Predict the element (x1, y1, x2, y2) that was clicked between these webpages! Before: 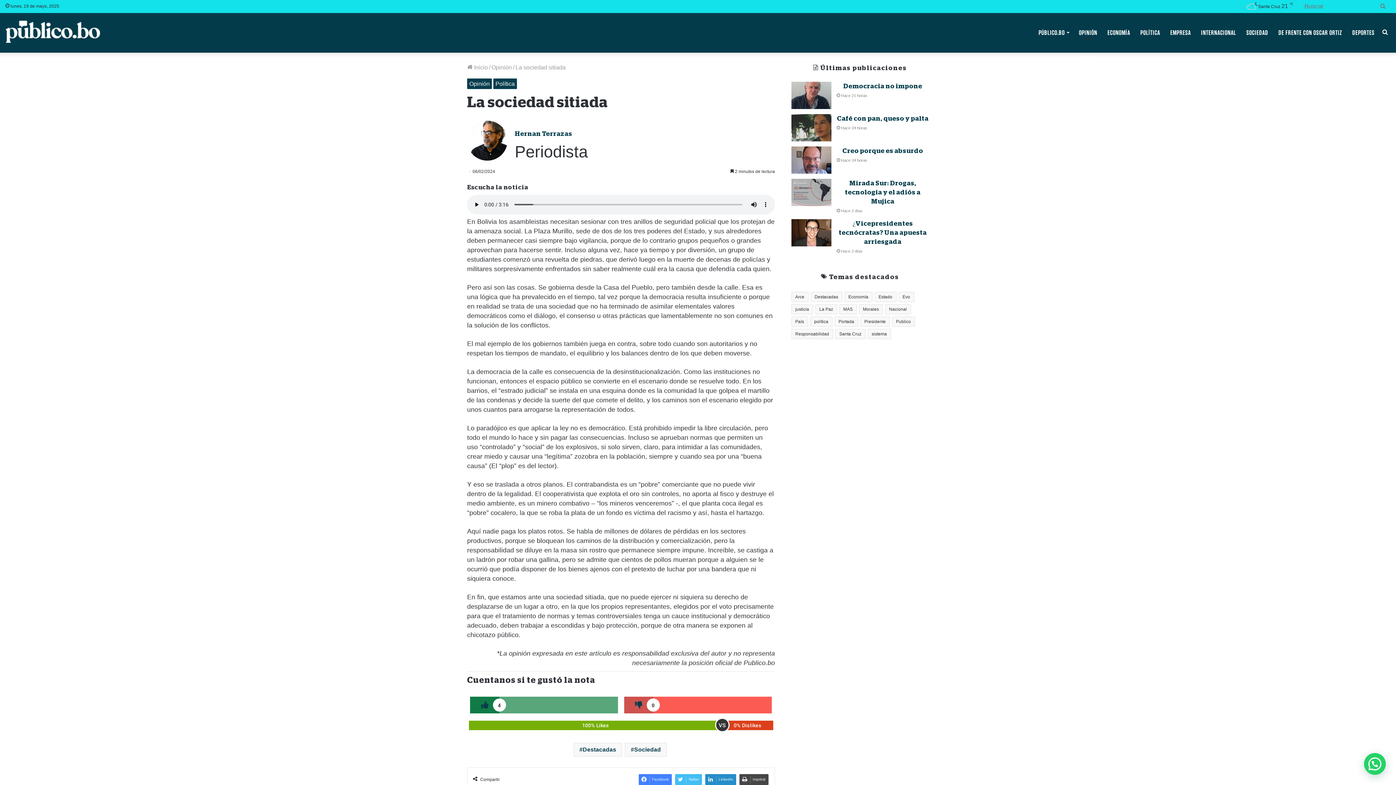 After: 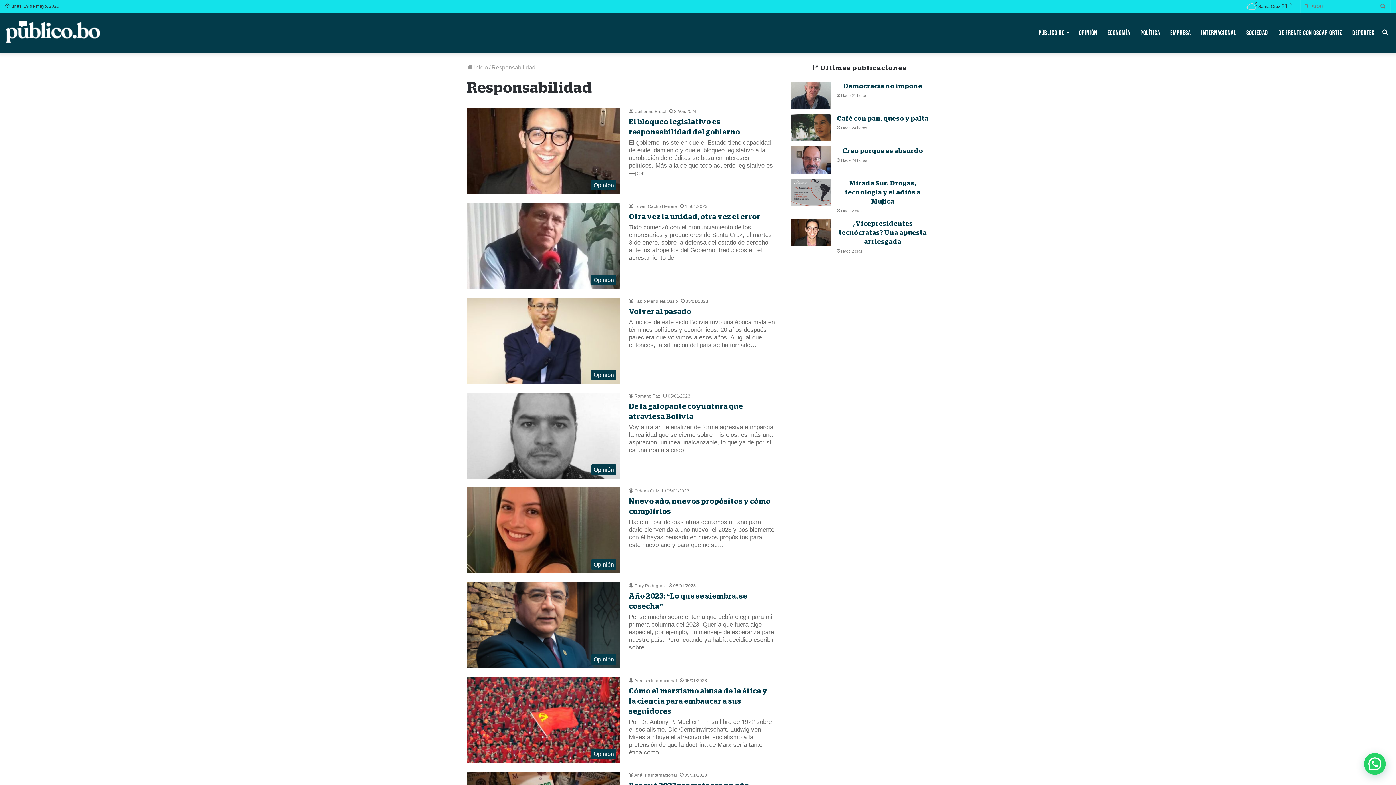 Action: bbox: (791, 329, 833, 339) label: Responsabilidad (2.637 elementos)